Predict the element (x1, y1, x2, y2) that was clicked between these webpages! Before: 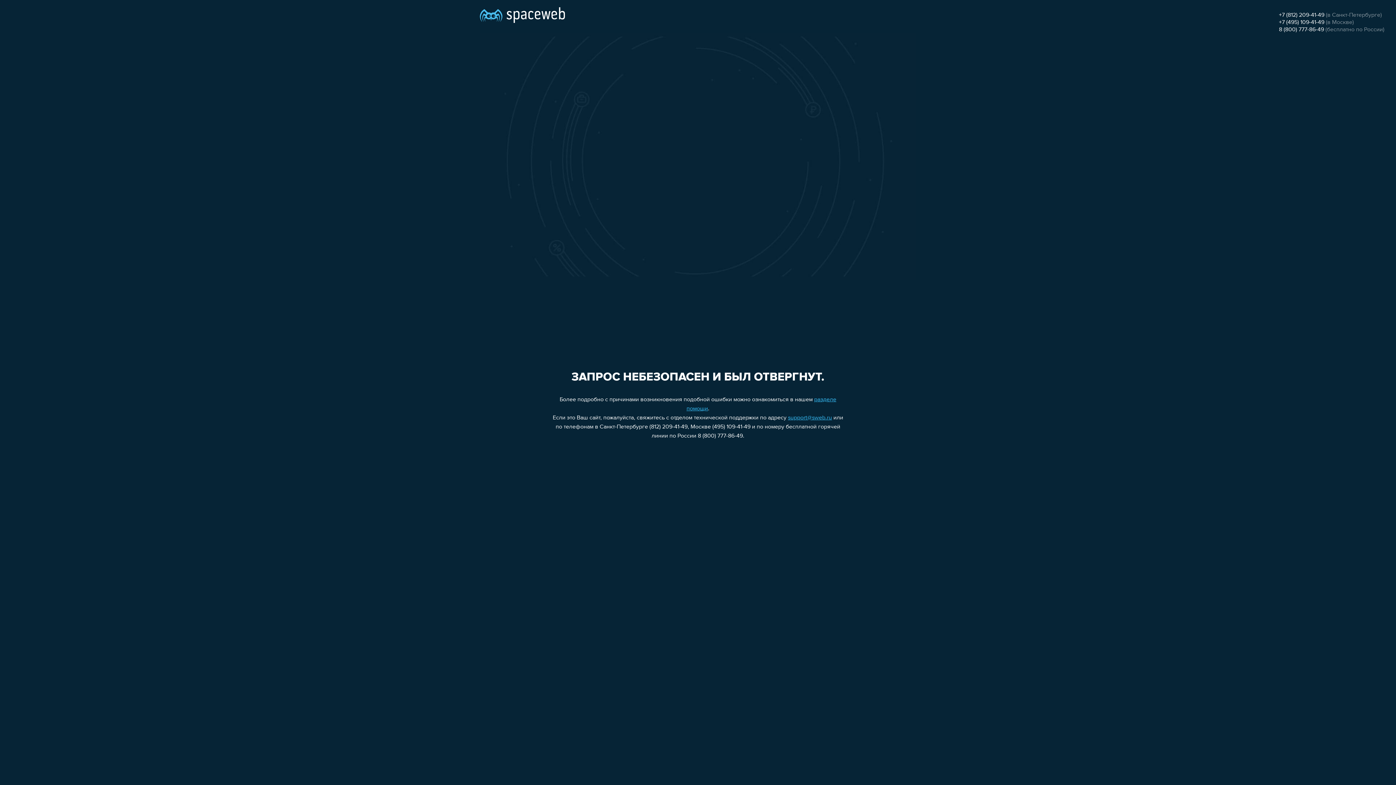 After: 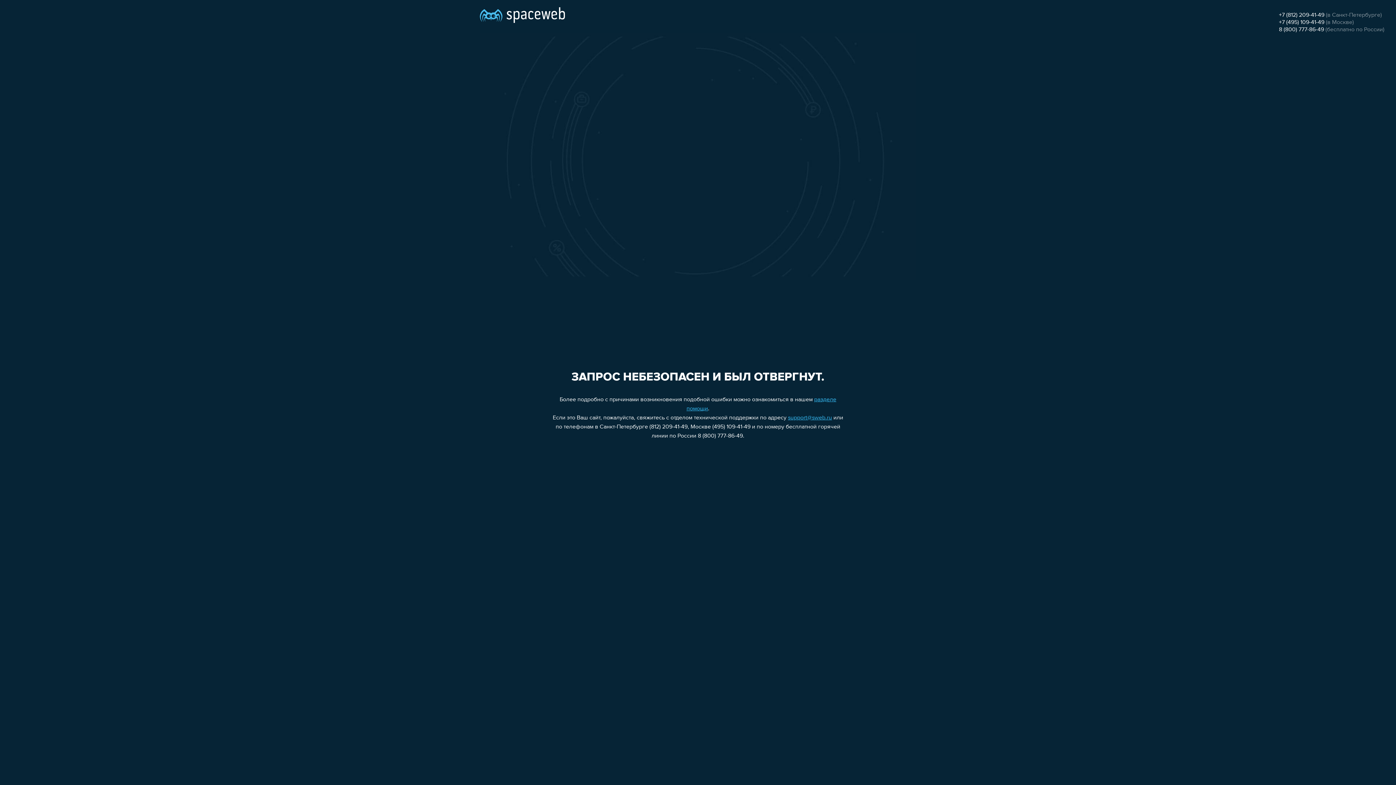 Action: bbox: (1279, 12, 1324, 18) label: +7 (812) 209-41-49